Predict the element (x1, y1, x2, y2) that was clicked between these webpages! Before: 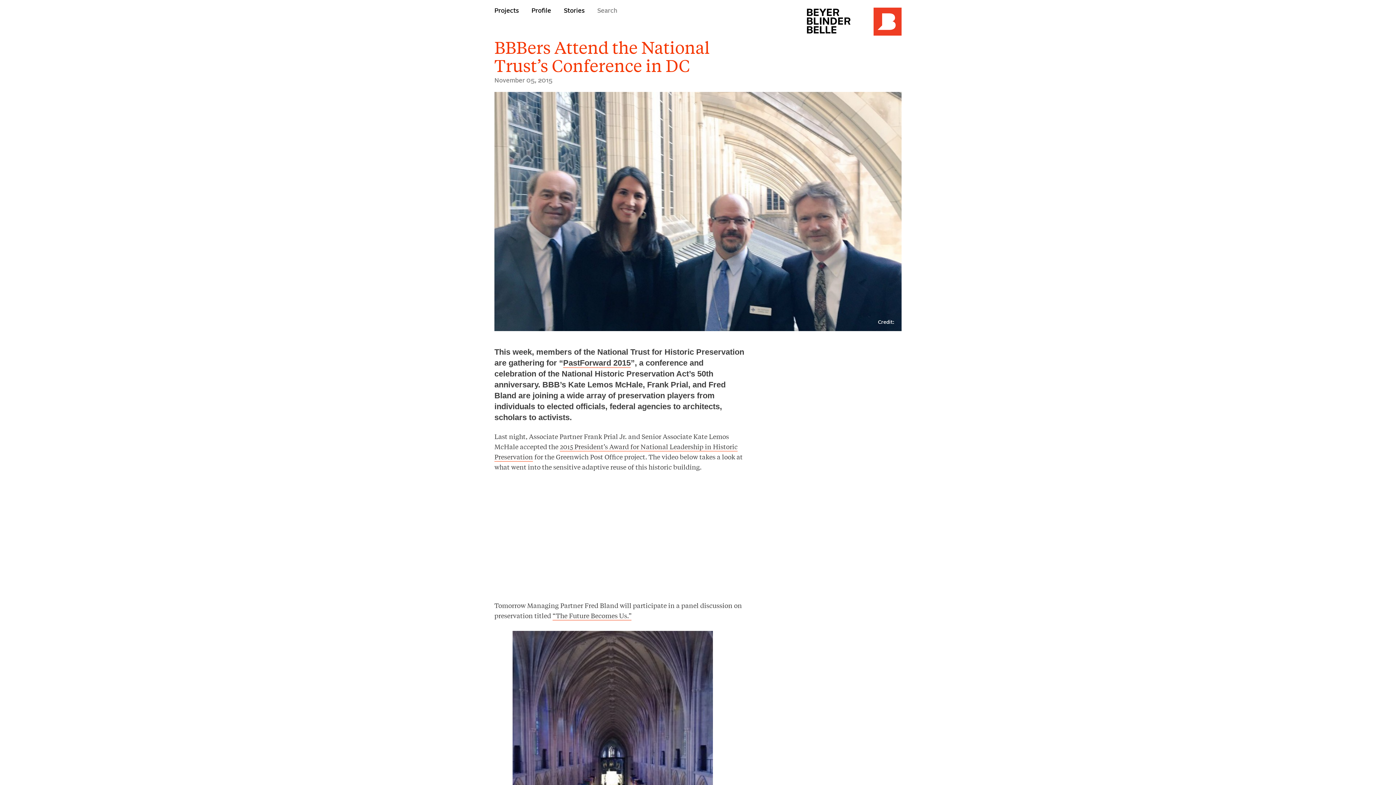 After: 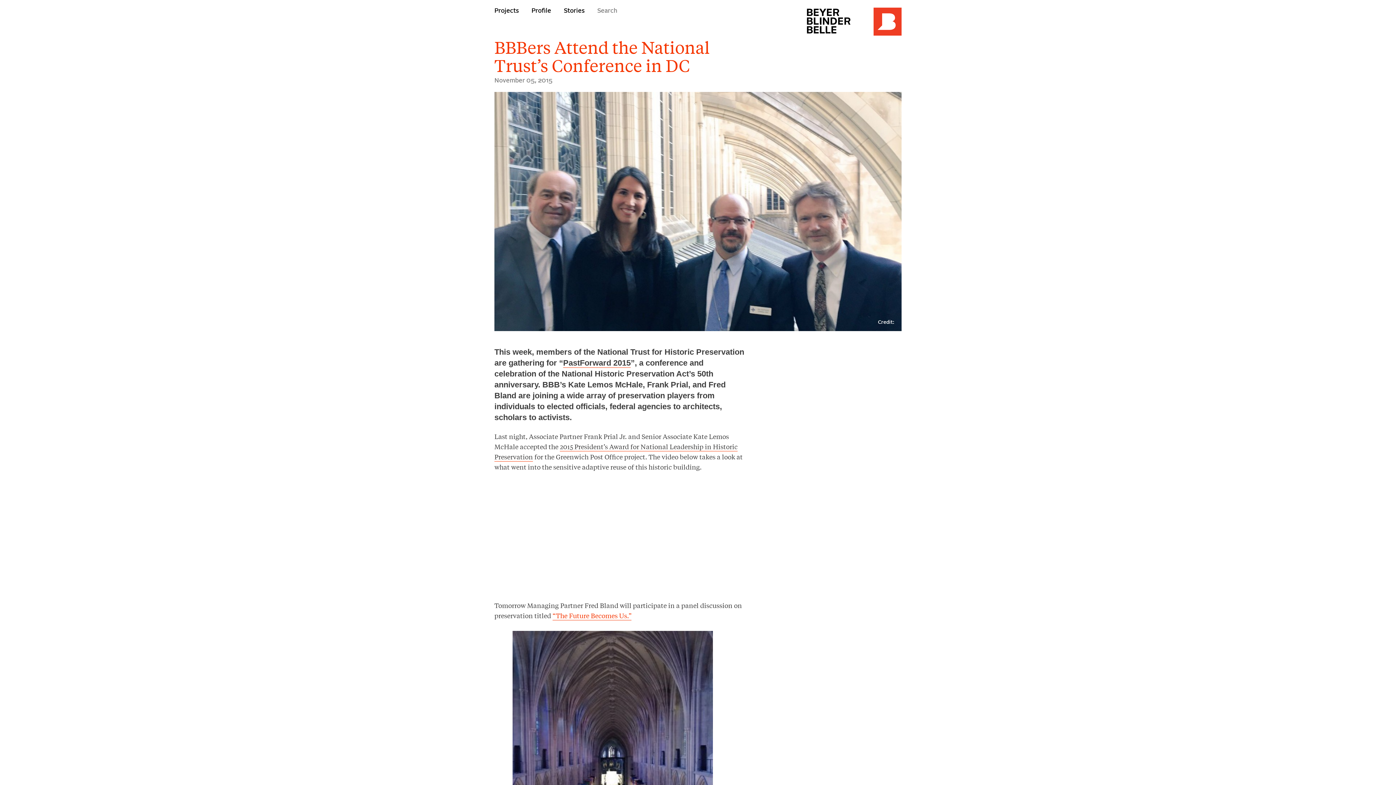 Action: bbox: (552, 611, 631, 620) label: “The Future Becomes Us.”